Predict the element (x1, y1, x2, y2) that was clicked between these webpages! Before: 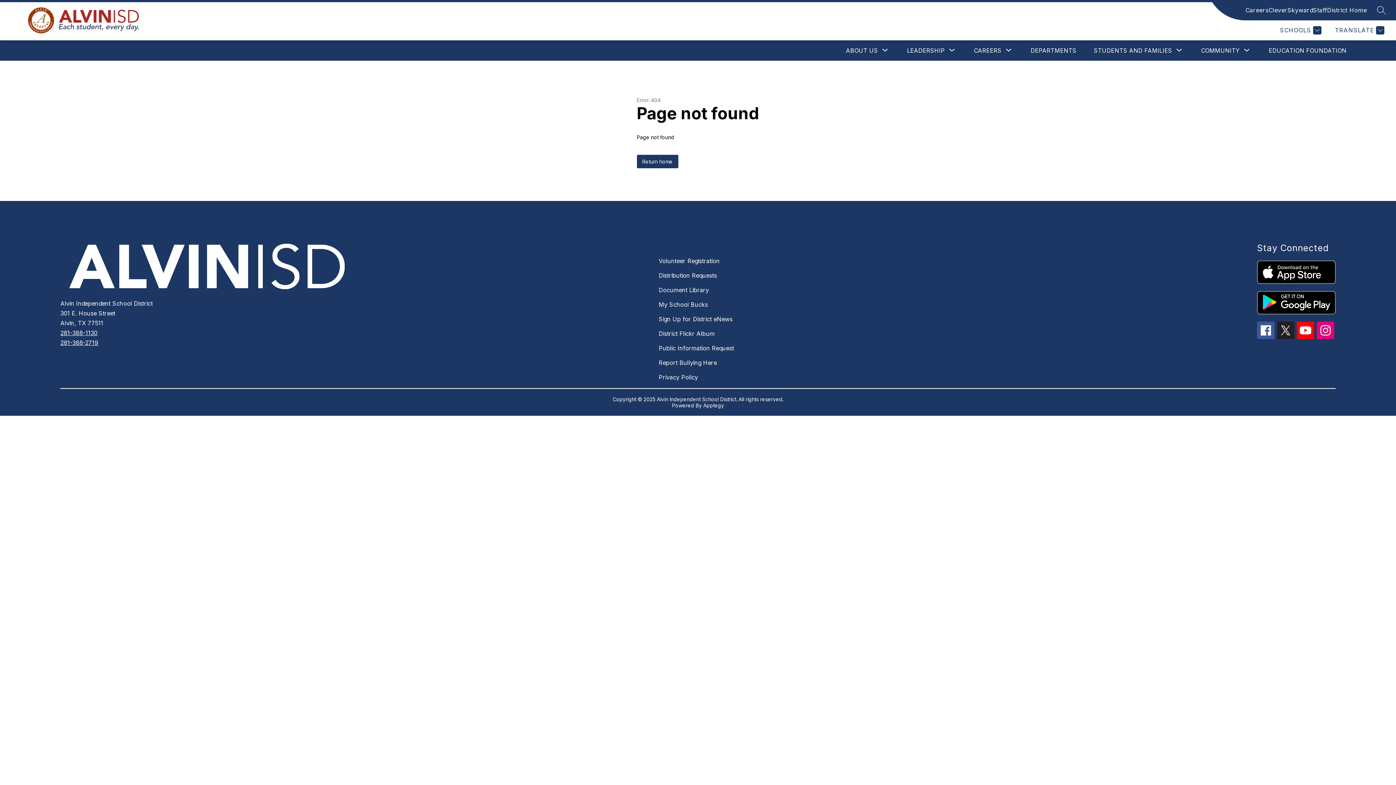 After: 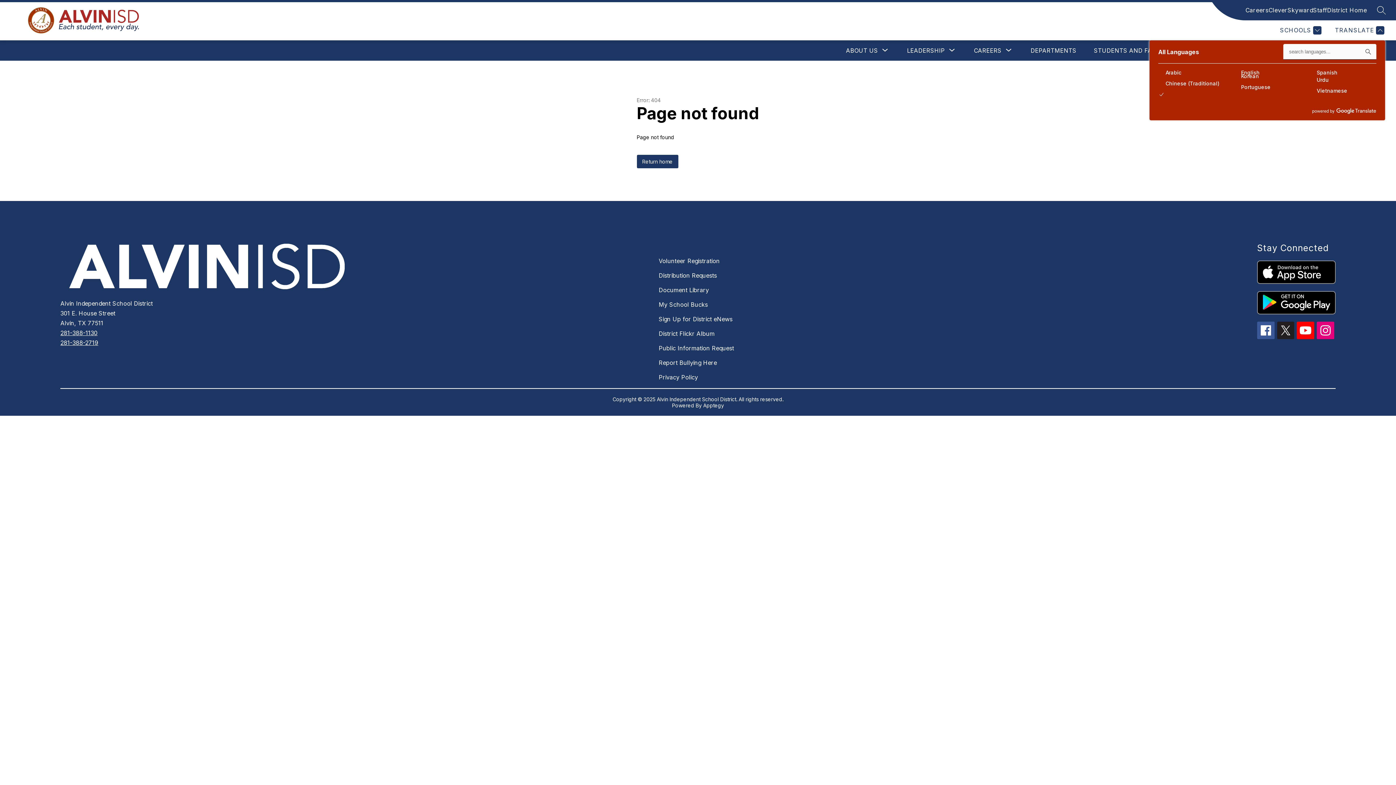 Action: label: Translate Site bbox: (1333, 25, 1384, 34)